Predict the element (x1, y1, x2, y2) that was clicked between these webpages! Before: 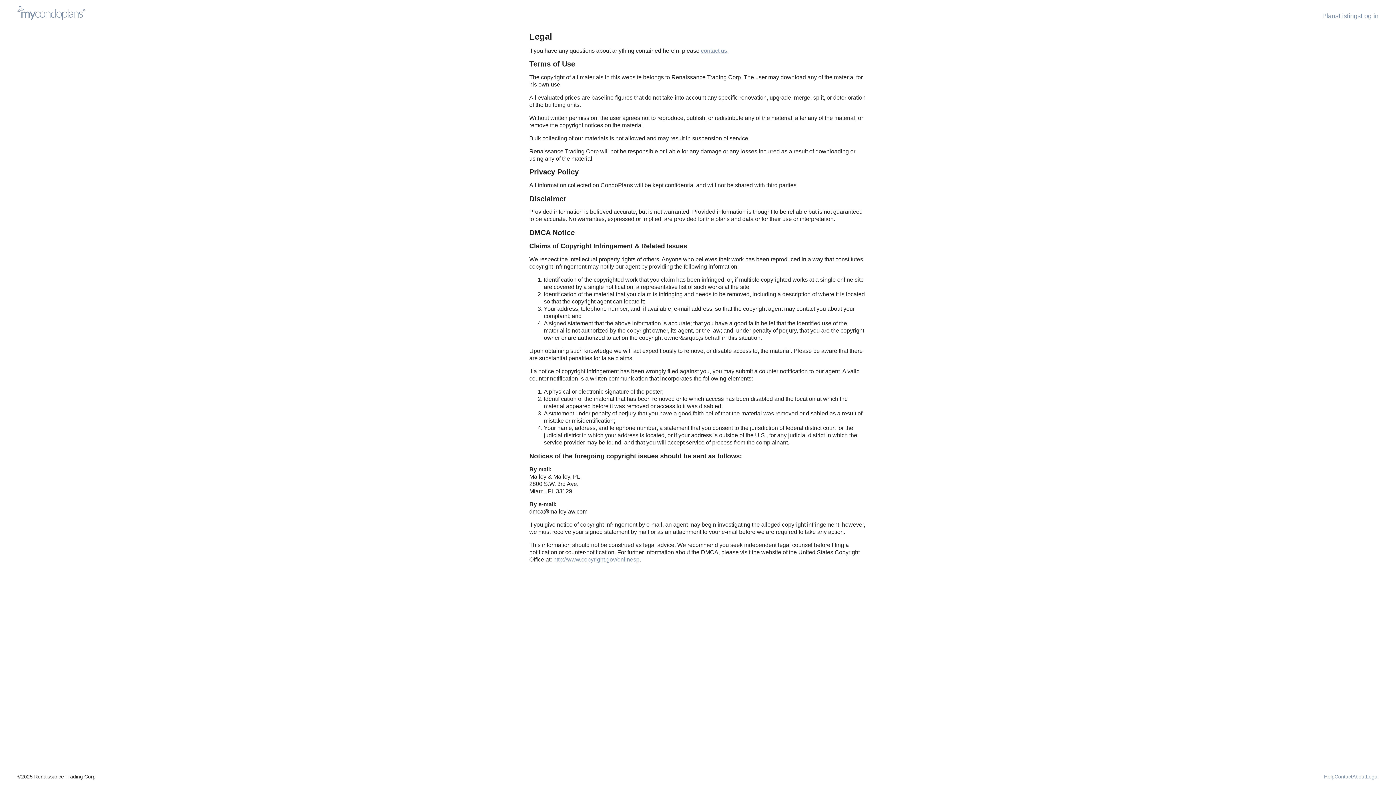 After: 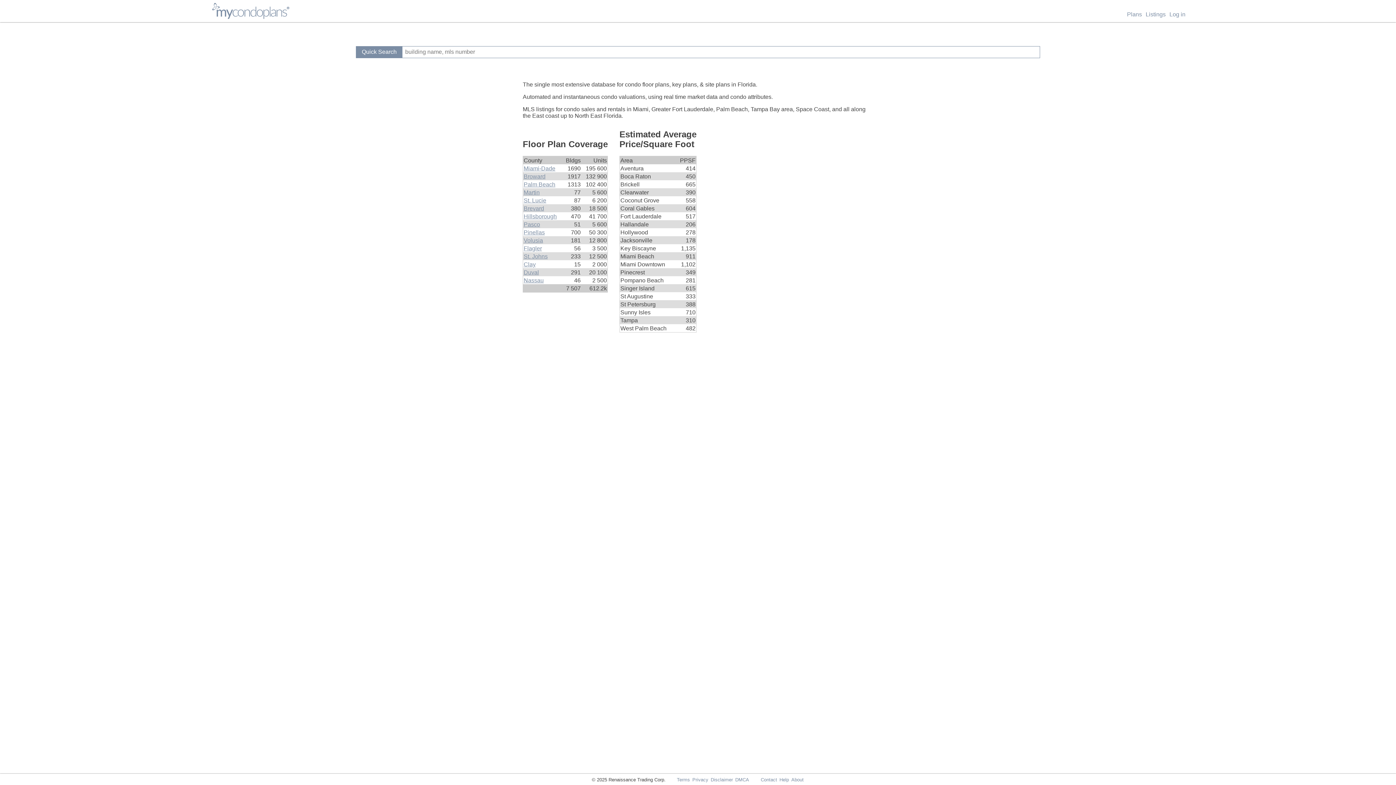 Action: bbox: (17, 5, 84, 20)